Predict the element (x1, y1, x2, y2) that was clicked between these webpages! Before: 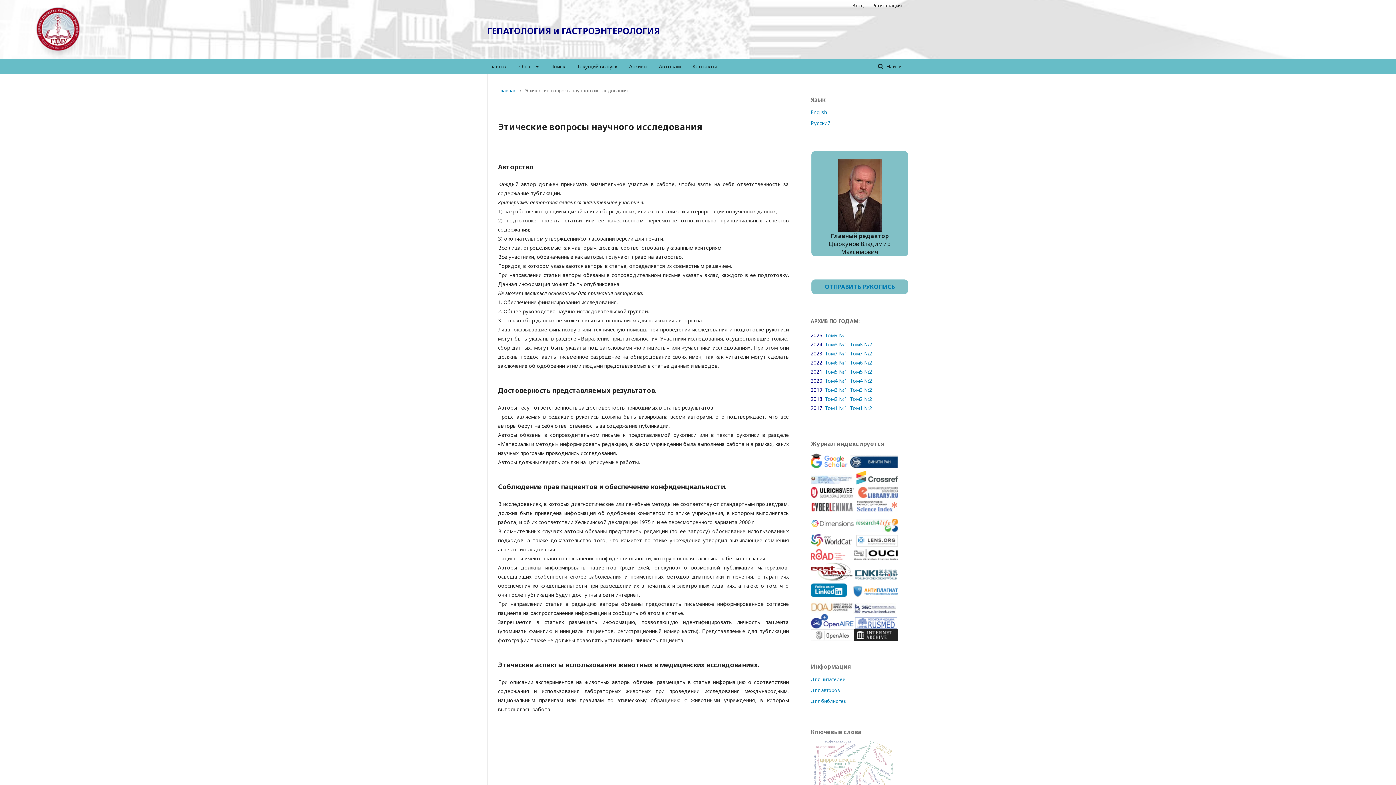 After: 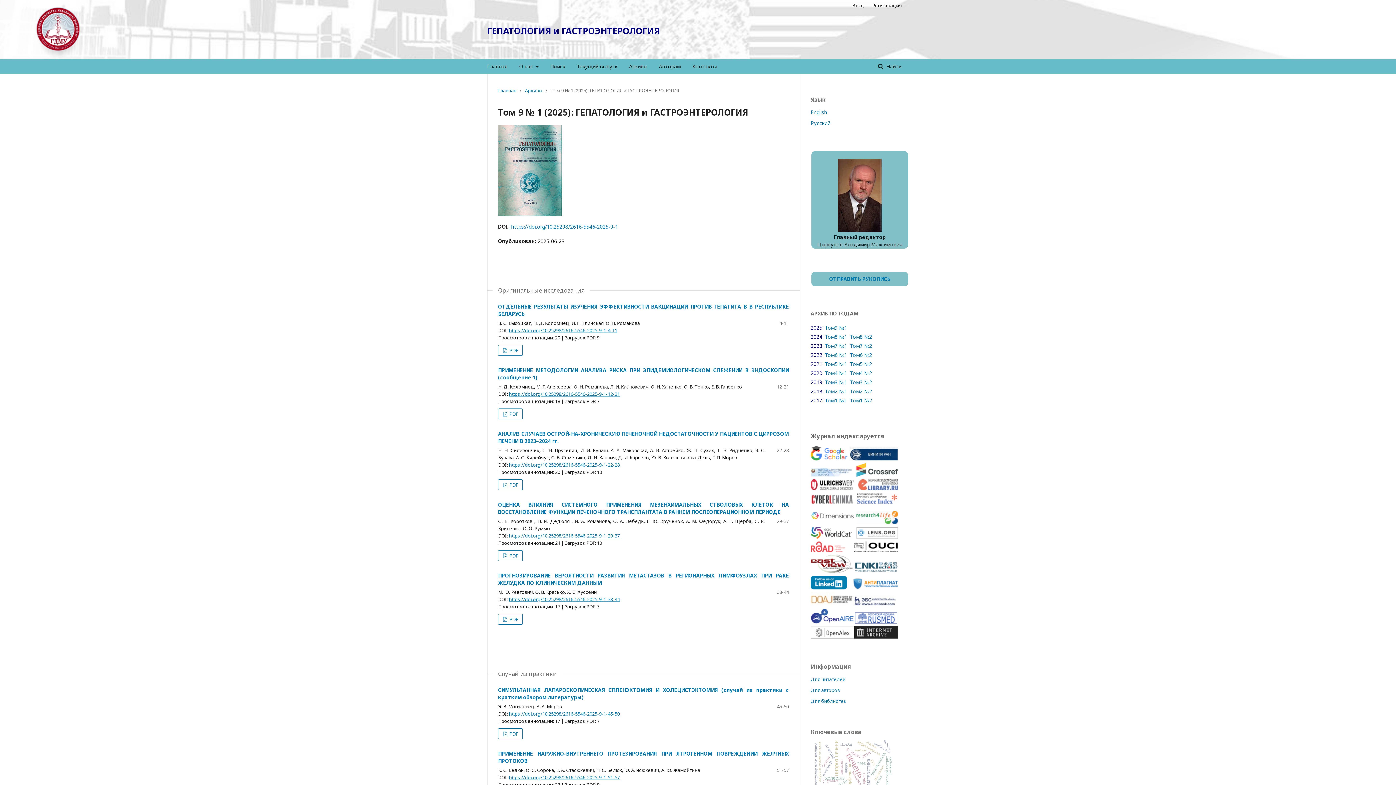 Action: label: Том9 №1 bbox: (825, 332, 847, 338)